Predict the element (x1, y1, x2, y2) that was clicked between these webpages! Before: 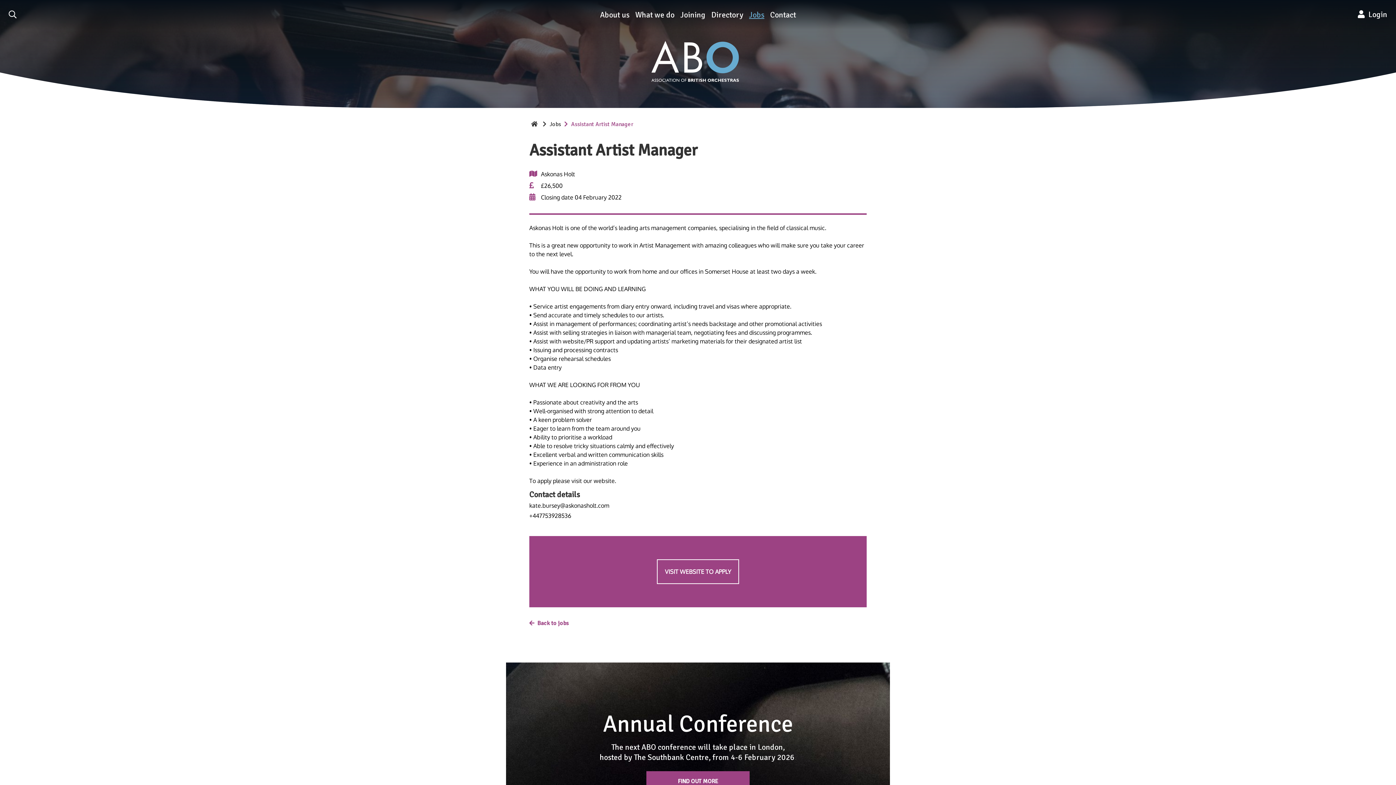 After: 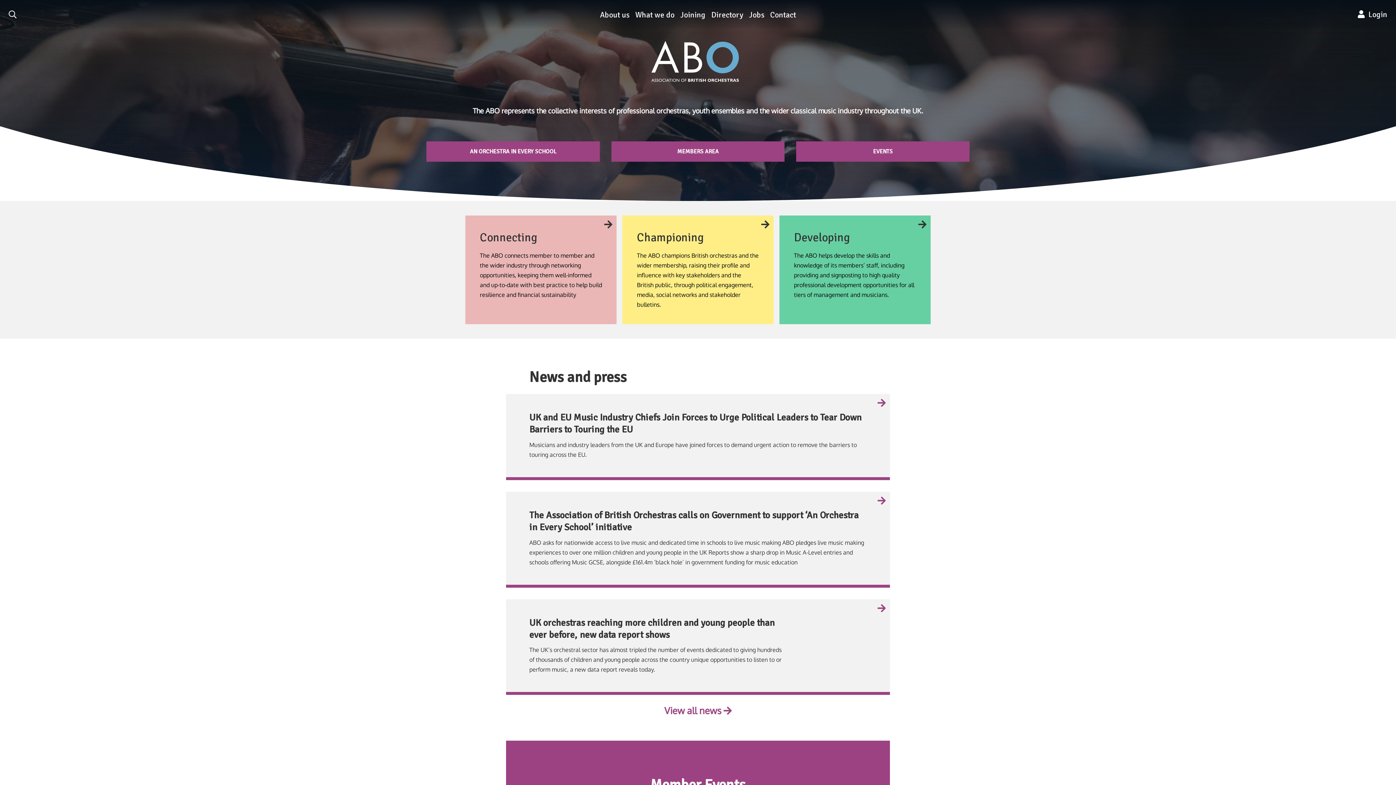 Action: bbox: (651, 40, 744, 81)